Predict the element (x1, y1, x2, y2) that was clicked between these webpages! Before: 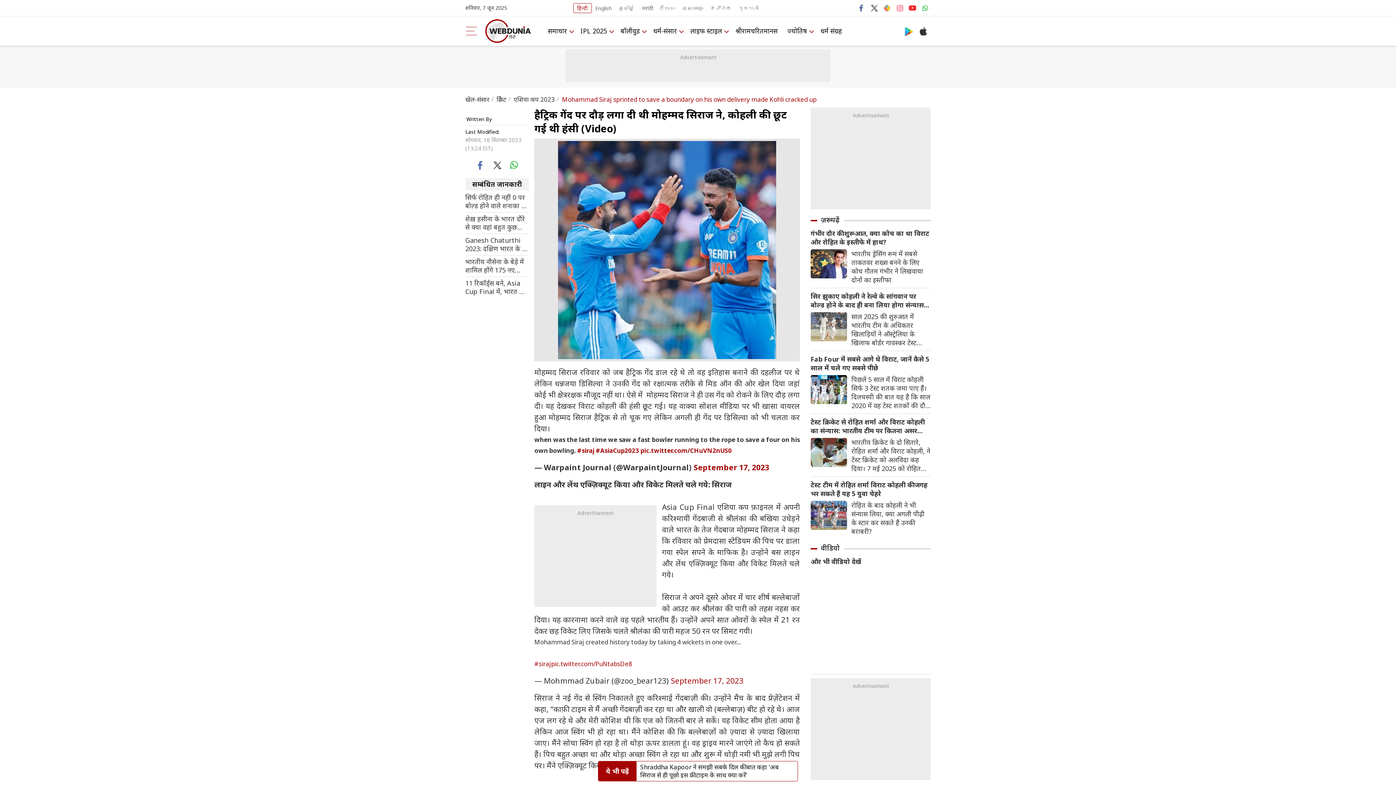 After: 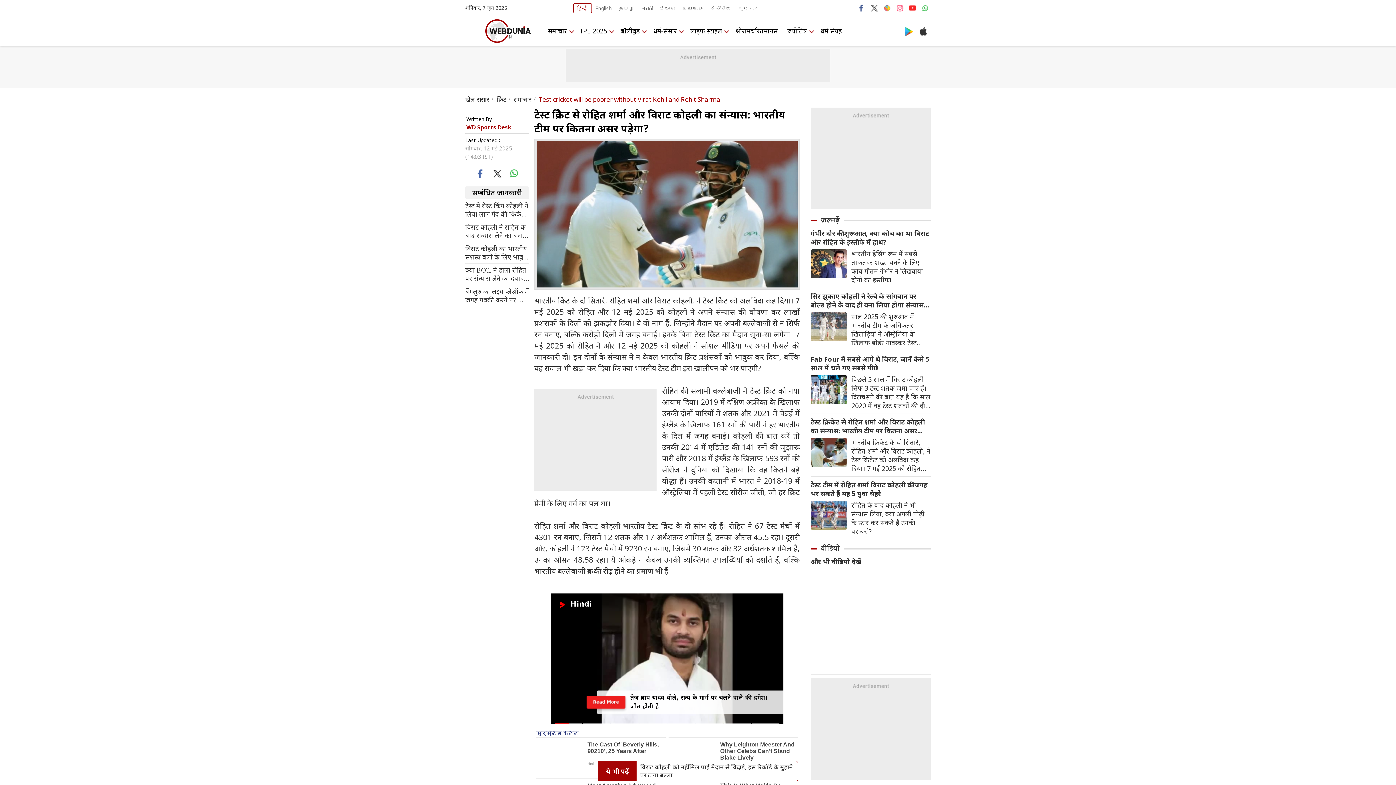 Action: label: भारतीय क्रिकेट के दो सितारे, रोहित शर्मा और विराट कोहली, ने टेस्ट क्रिकेट को अलविदा कह दिया। 7 मई 2025 को रोहित और 12 मई 2025 को कोहली ने अपने संन्यास की घोषणा कर लाखों प्रशंसकों के दिलों को झकझोर दिया। ये वो नाम हैं, जिन्होंने मैदान पर अपनी बल्लेबाजी से न सिर्फ रन बनाए, बल्कि करोड़ों दिलों में जगह बनाई। इनके बिना टेस्ट क्रिकेट का मैदान सूना-सा लगेगा। 7 मई 2025 को रोहित ने और 12 मई 2025 को कोहली ने सोशल मीडिया पर अपने फैसले की जानकारी दी। इन दोनों के संन्यास ने न केवल भारतीय क्रिकेट प्रशंसकों को भावुक कर दिया, बल्कि यह सवाल भी खड़ा कर दिया कि क्या भारतीय टेस्ट टीम इस खालीपन को भर पाएगी? bbox: (847, 438, 930, 473)